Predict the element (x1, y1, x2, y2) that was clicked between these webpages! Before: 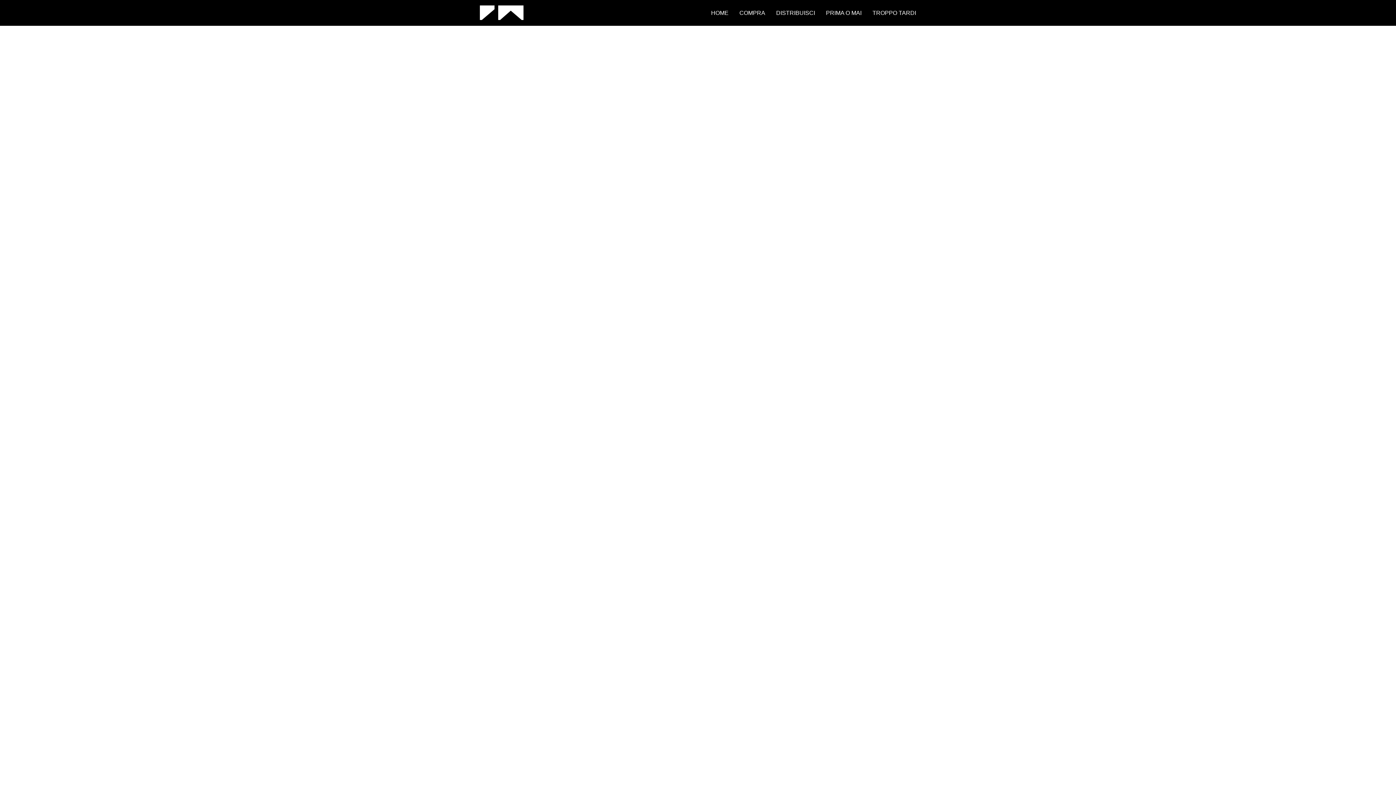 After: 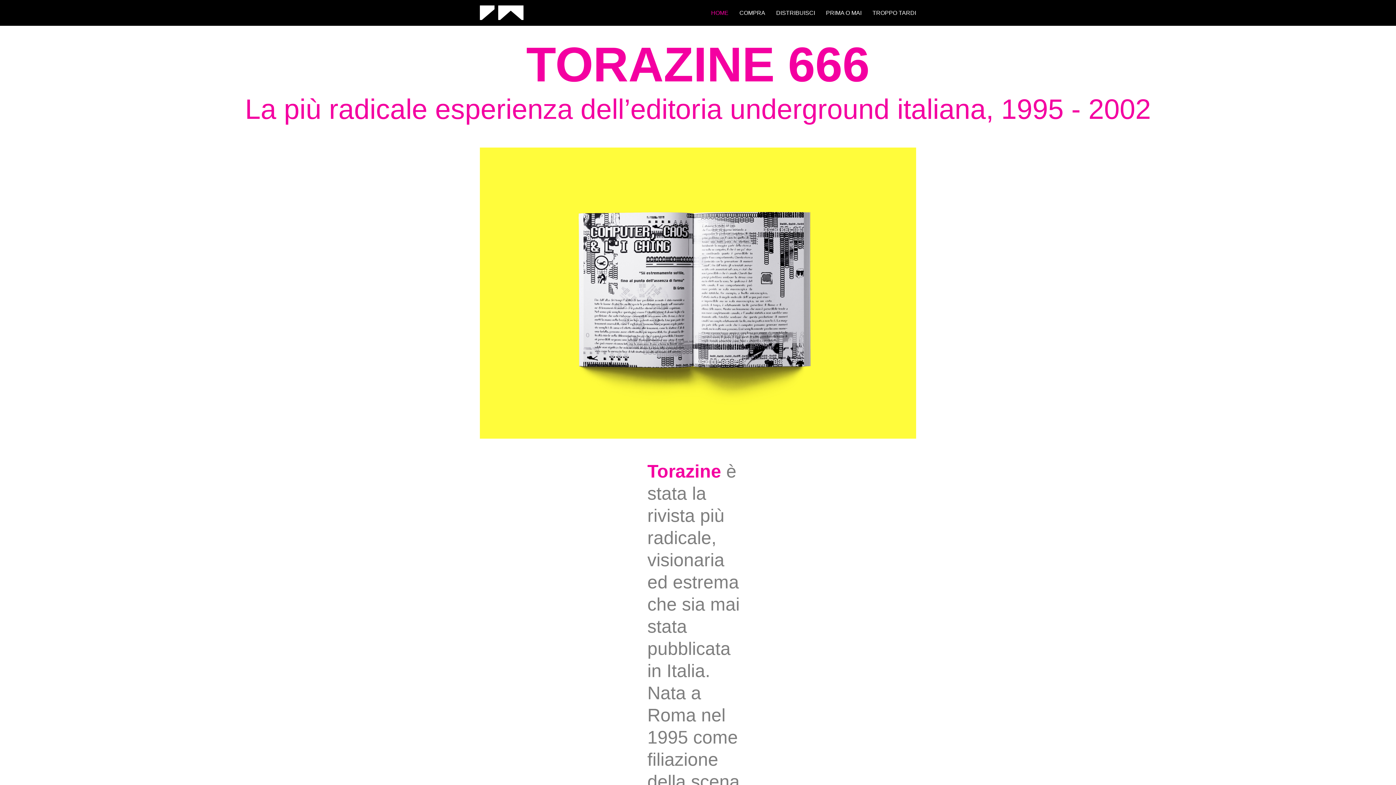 Action: bbox: (480, 5, 523, 18)